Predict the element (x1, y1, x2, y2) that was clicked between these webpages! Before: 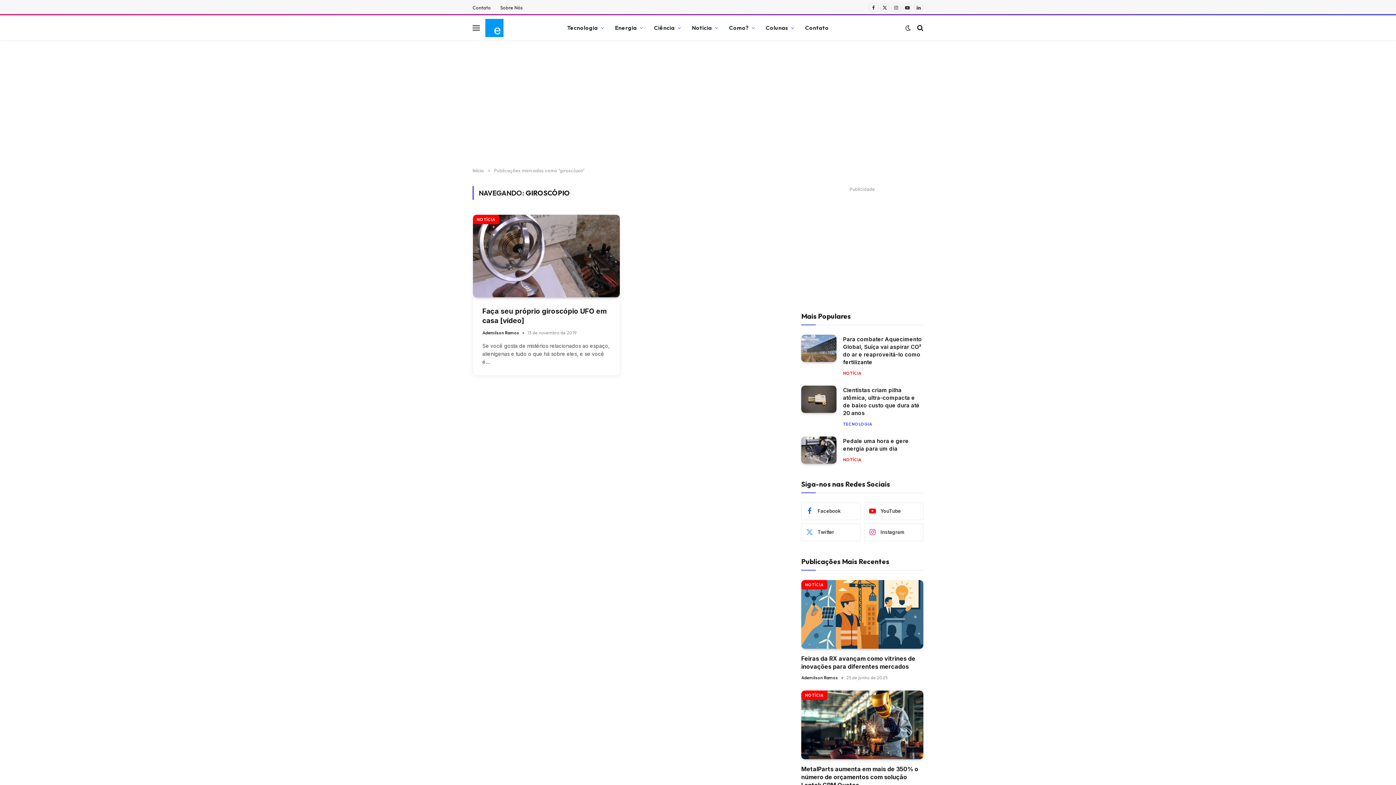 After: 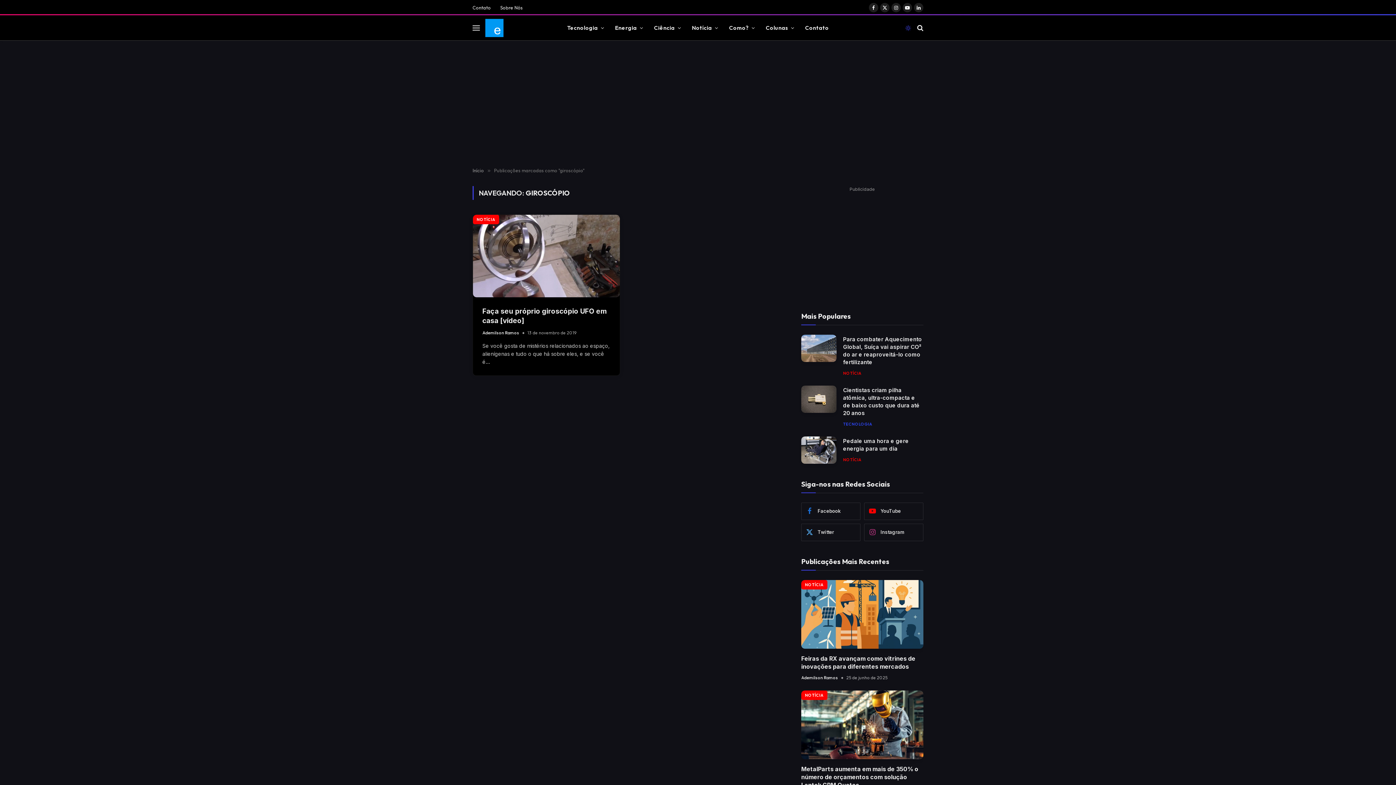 Action: bbox: (904, 25, 912, 30)